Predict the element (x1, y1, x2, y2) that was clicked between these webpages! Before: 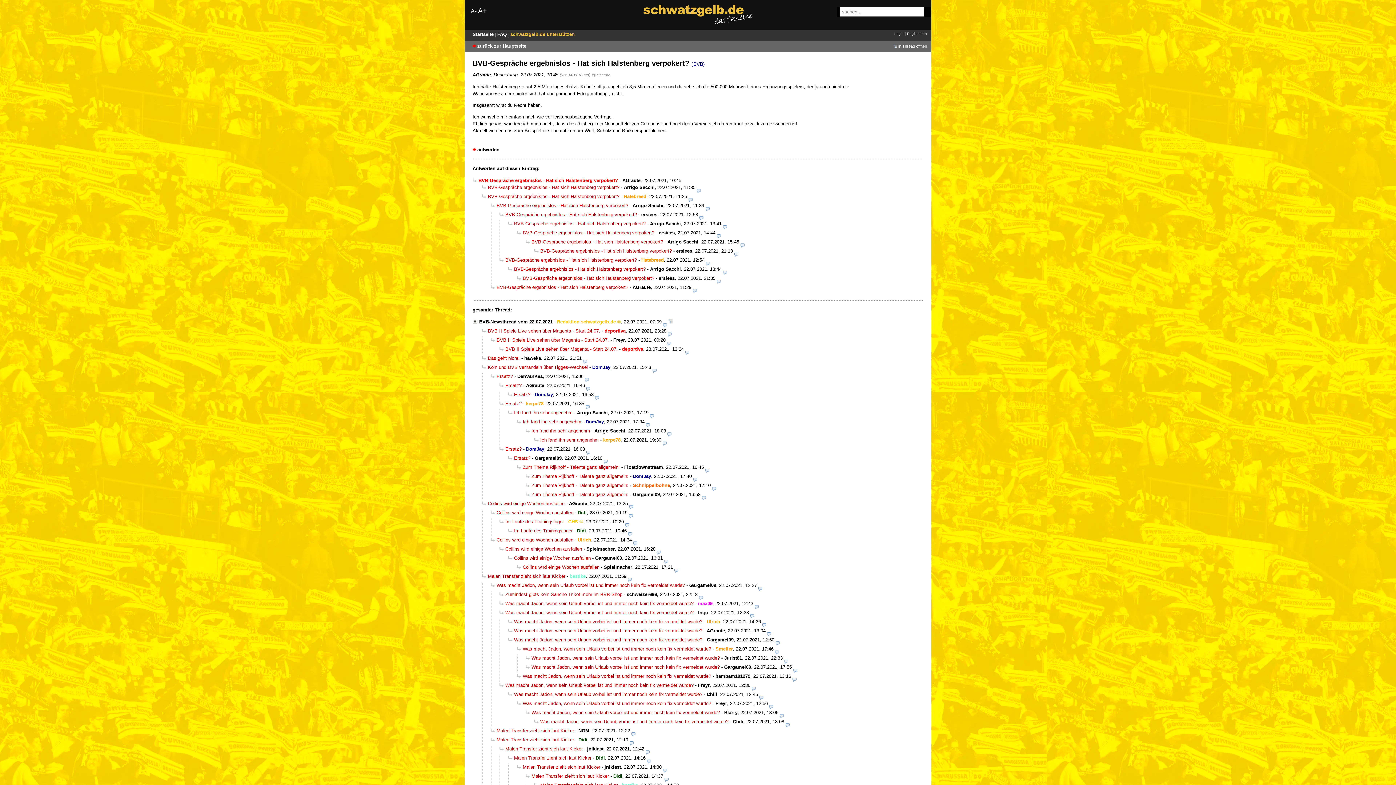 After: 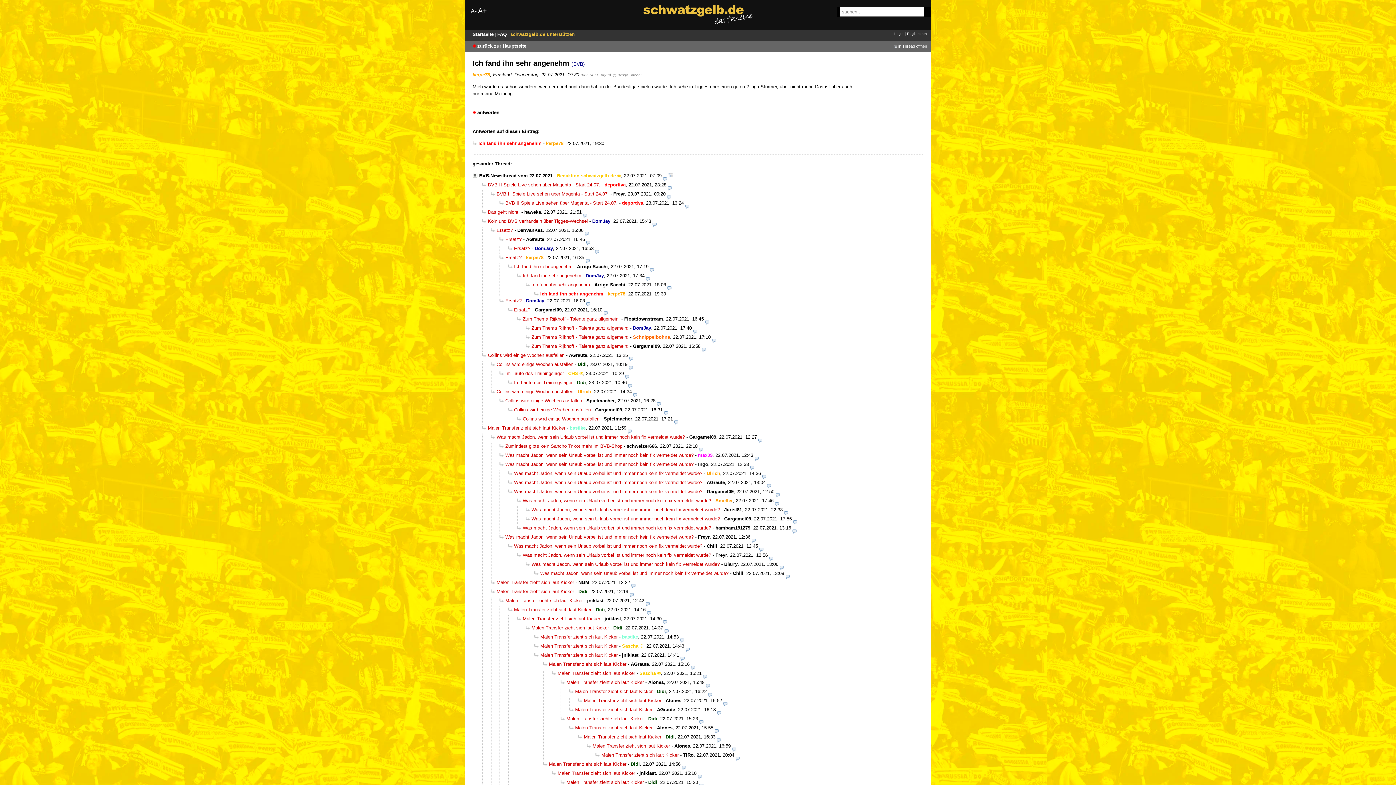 Action: label: Ich fand ihn sehr angenehm bbox: (534, 437, 598, 442)